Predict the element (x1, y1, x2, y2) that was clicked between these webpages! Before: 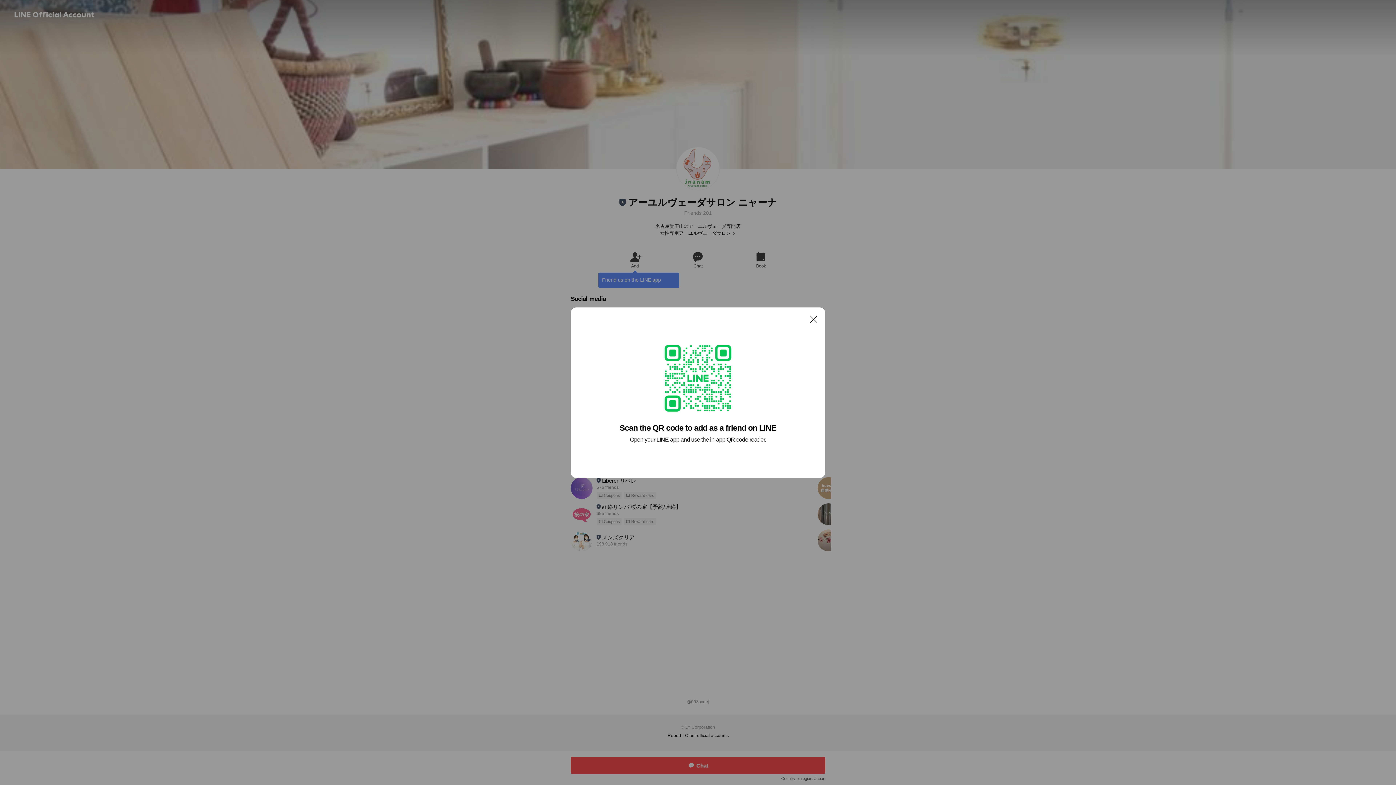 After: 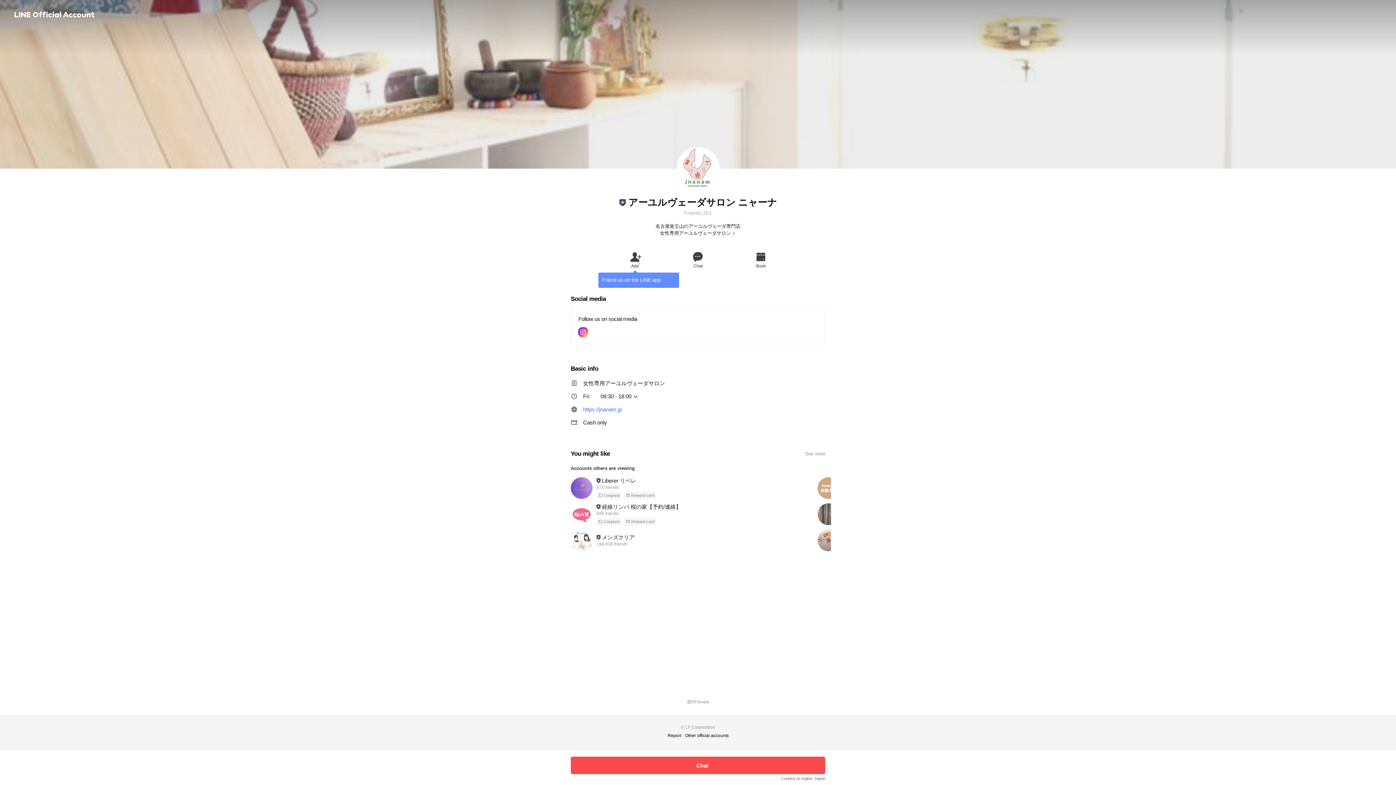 Action: label: Close bbox: (806, 311, 821, 326)